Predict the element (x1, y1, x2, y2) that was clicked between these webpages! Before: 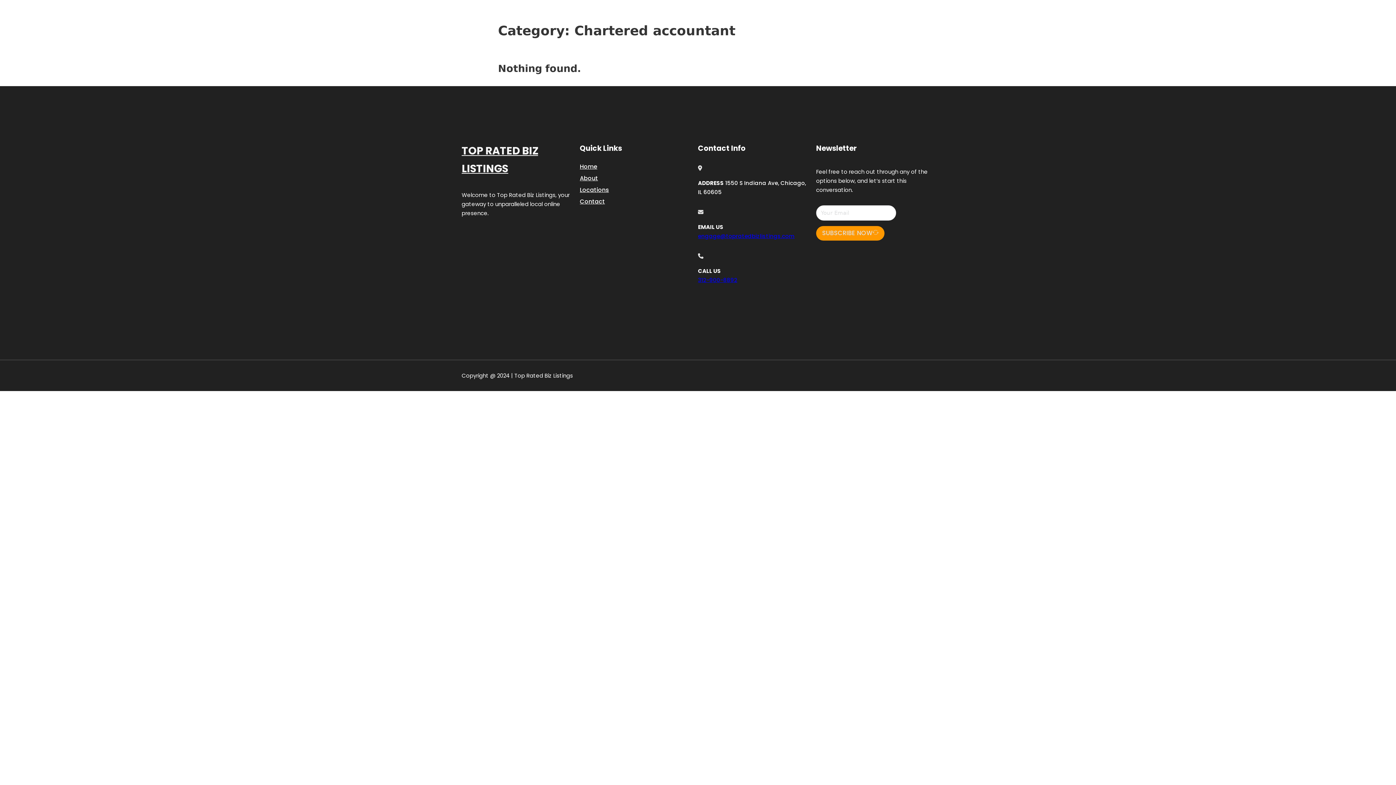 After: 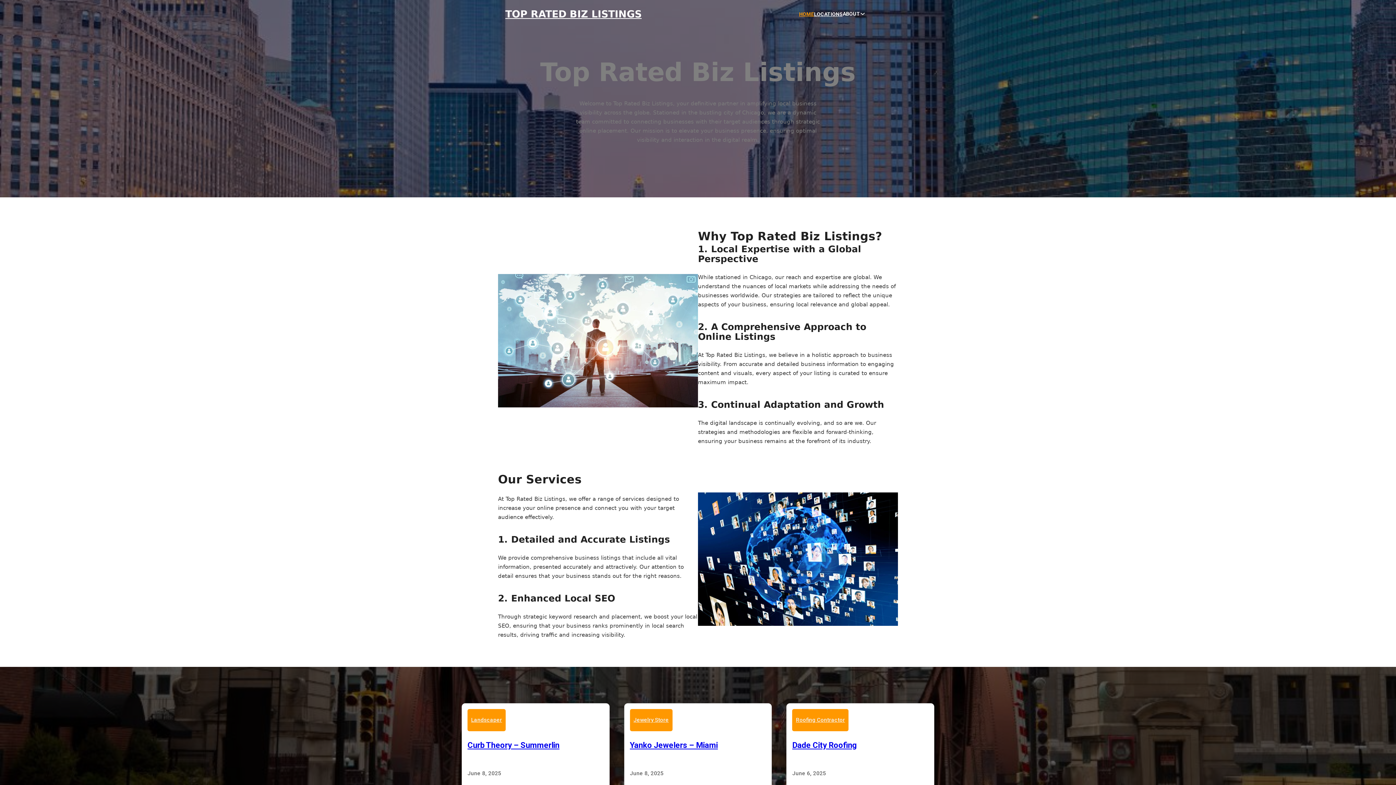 Action: label: Home bbox: (580, 161, 597, 171)